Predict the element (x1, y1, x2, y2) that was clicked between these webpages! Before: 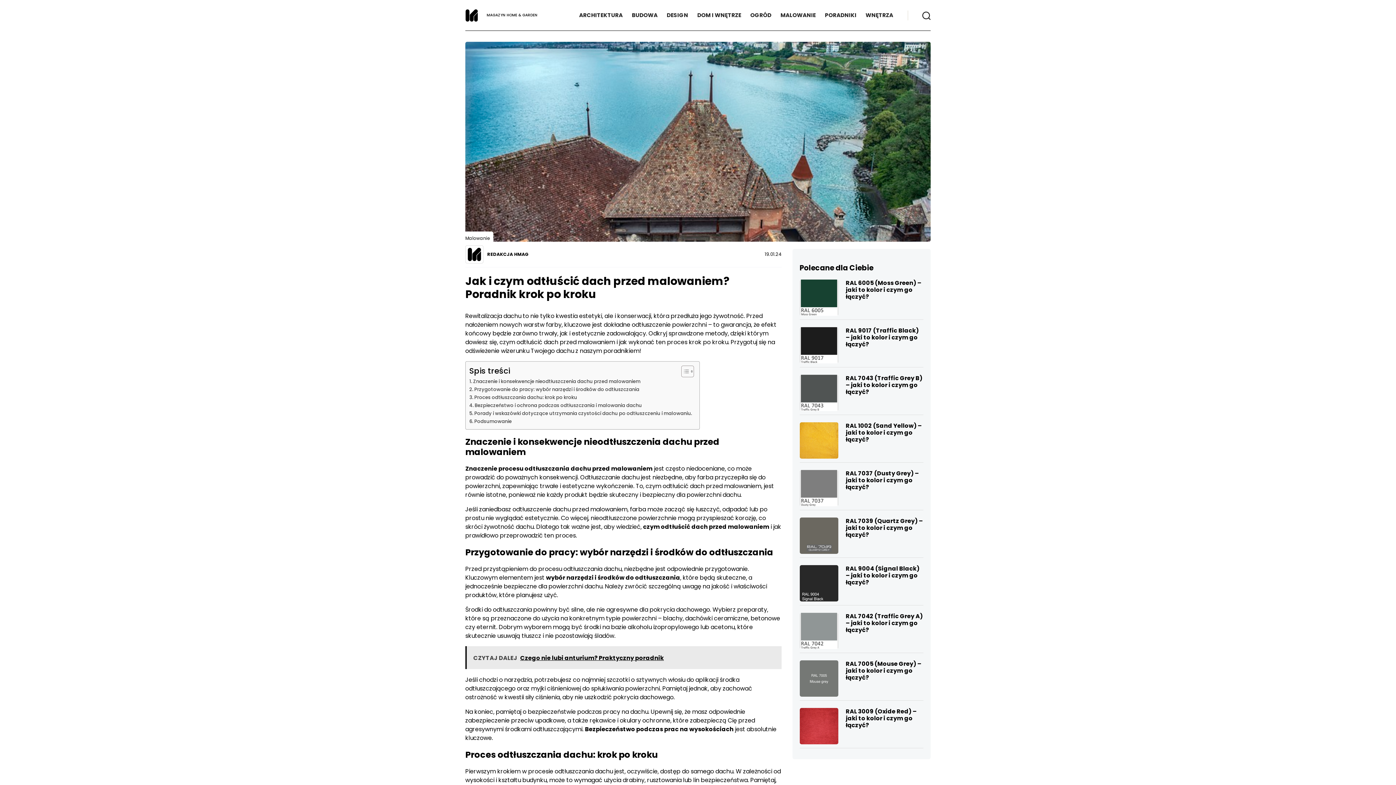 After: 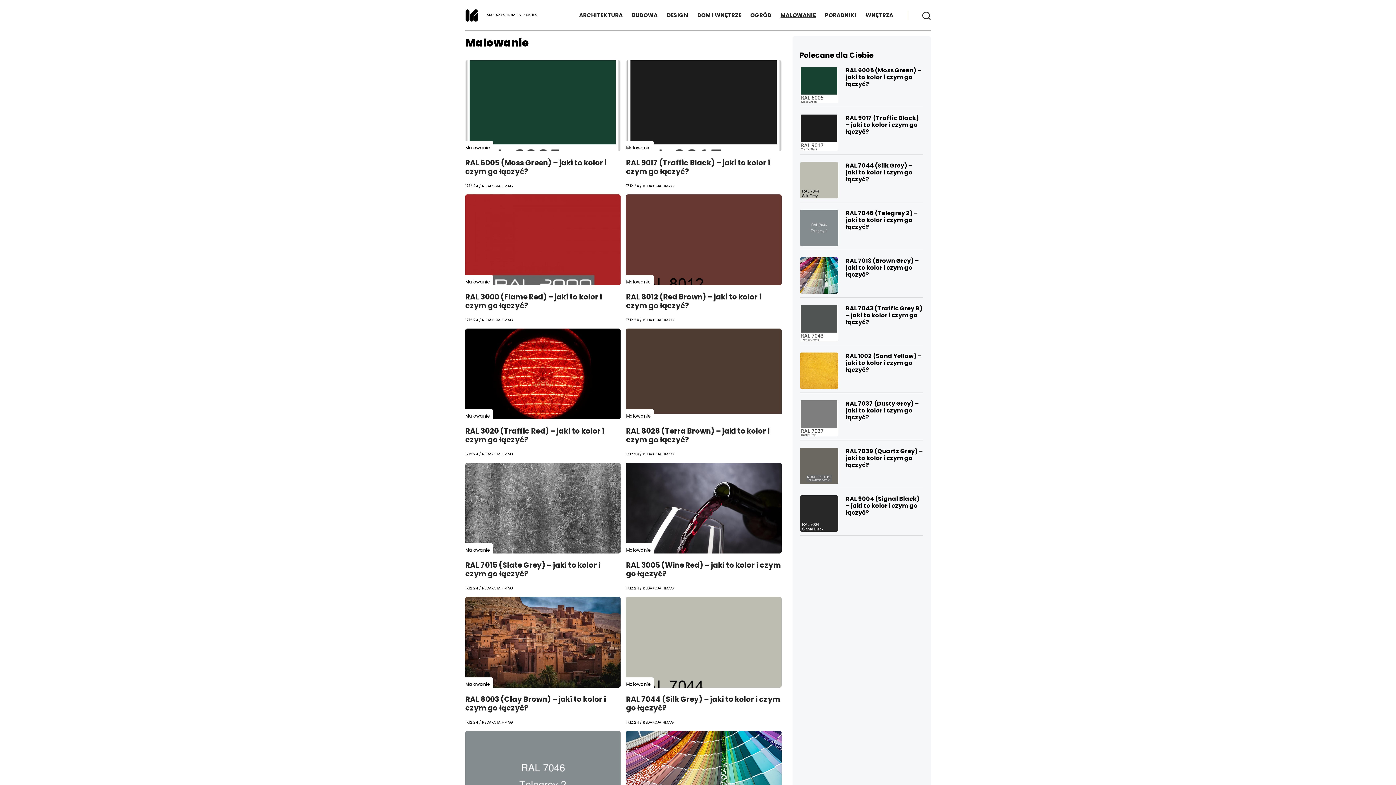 Action: label: Malowanie bbox: (465, 235, 489, 241)